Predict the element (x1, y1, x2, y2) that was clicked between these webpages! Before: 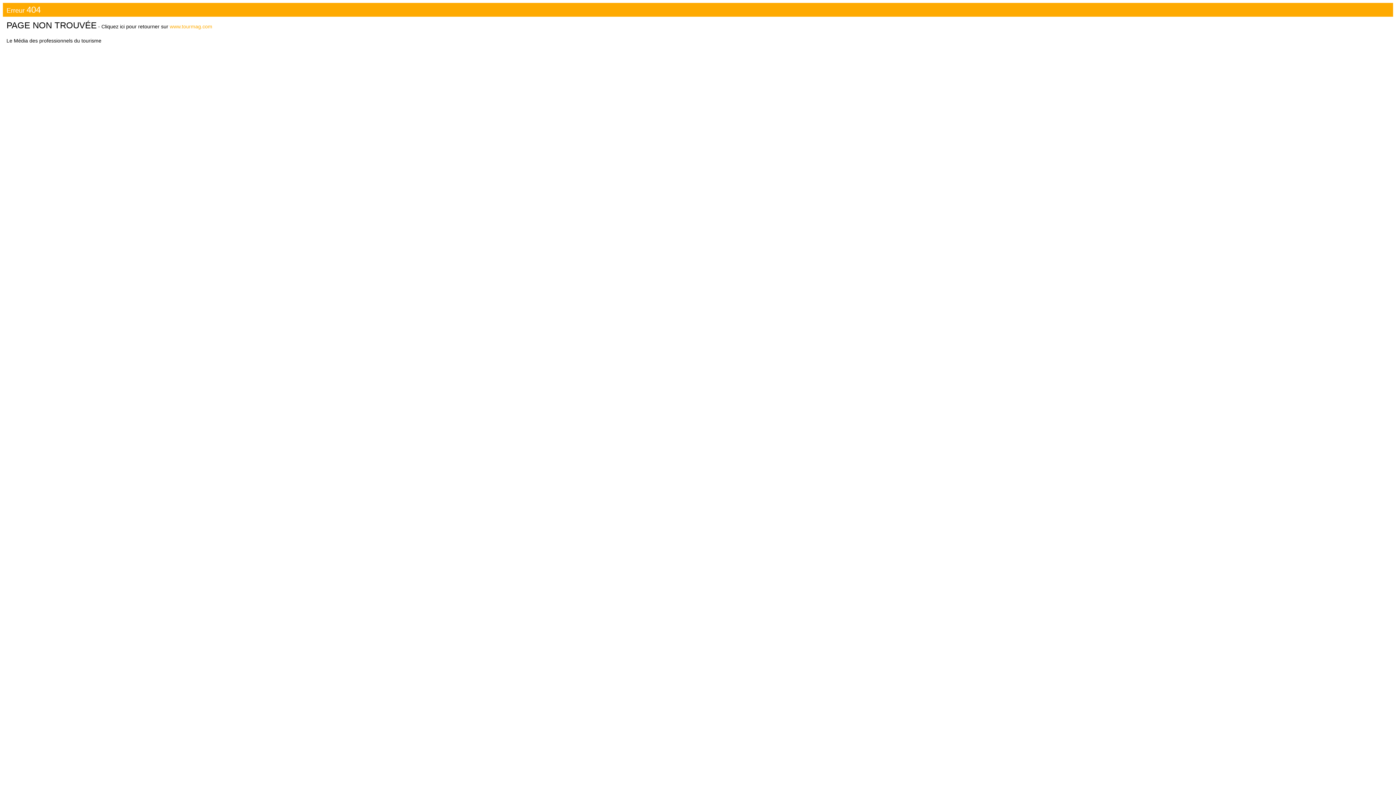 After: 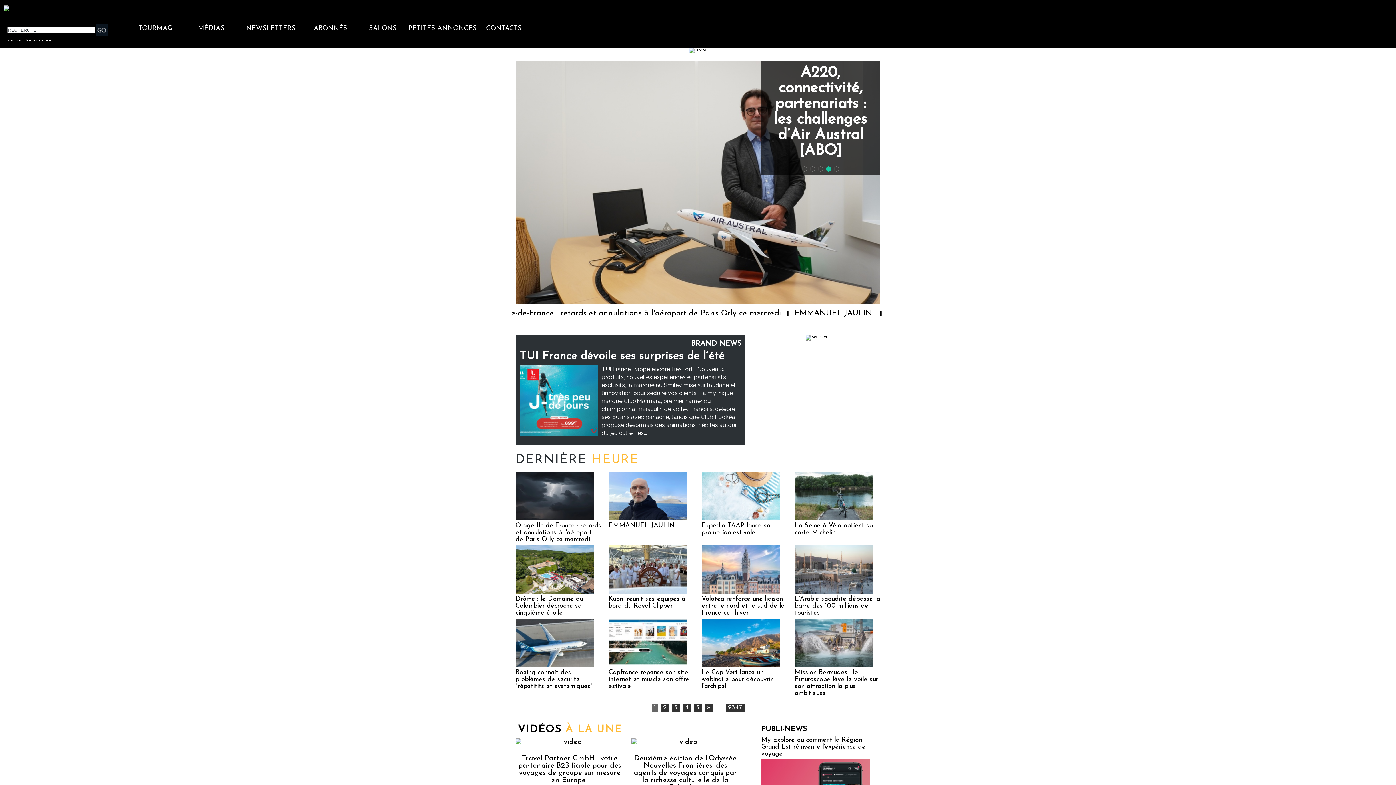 Action: label: www.tourmag.com bbox: (169, 23, 212, 29)